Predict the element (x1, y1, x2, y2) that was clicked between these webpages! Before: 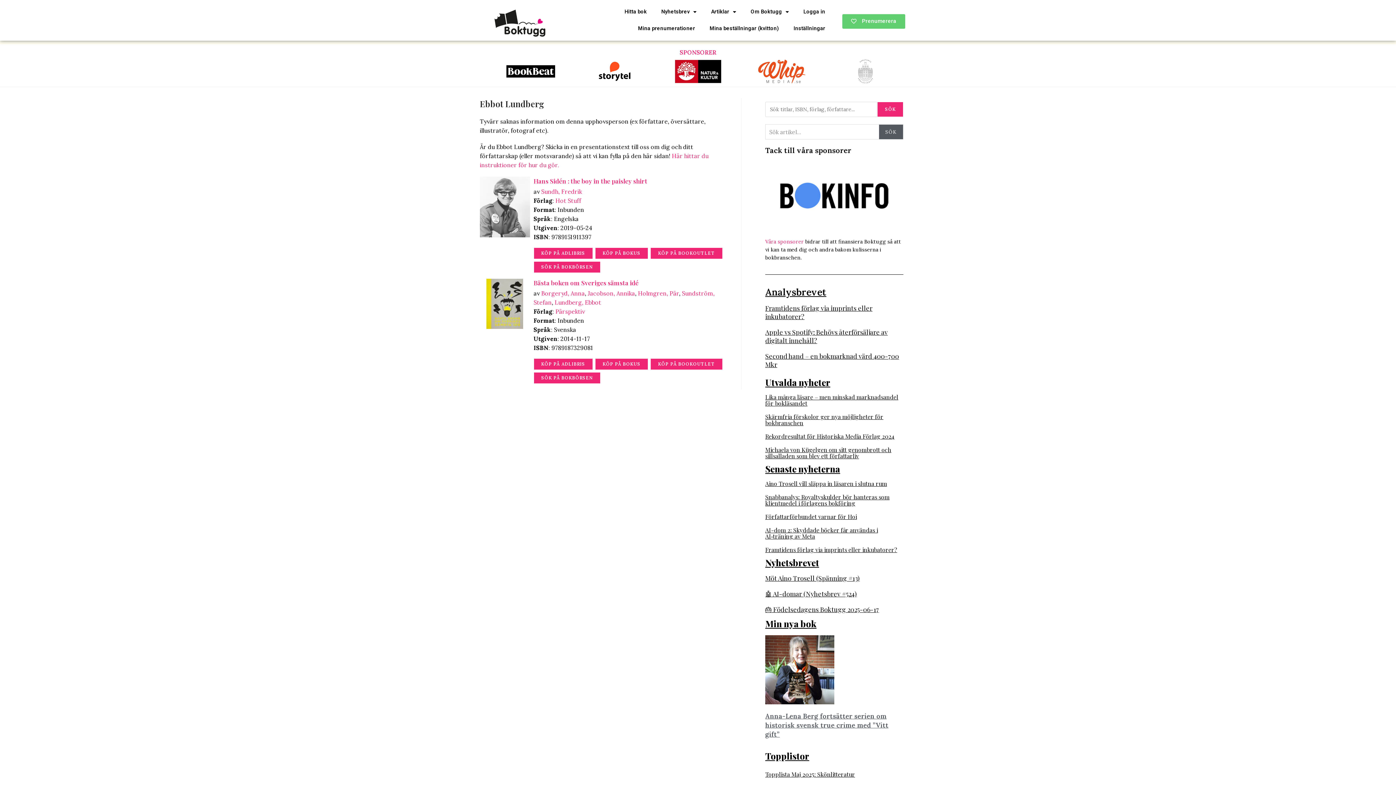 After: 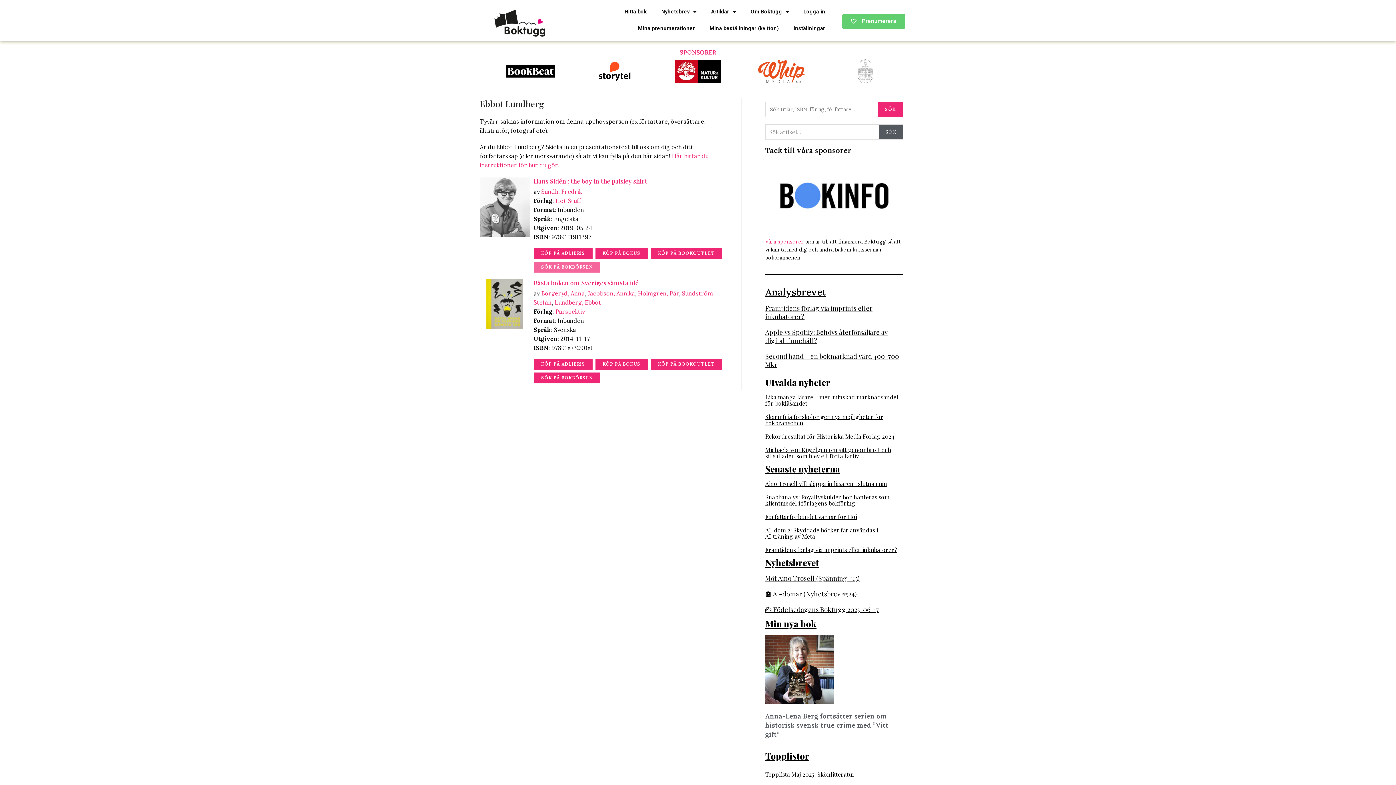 Action: bbox: (533, 261, 600, 273) label: SÖK PÅ BOKBÖRSEN